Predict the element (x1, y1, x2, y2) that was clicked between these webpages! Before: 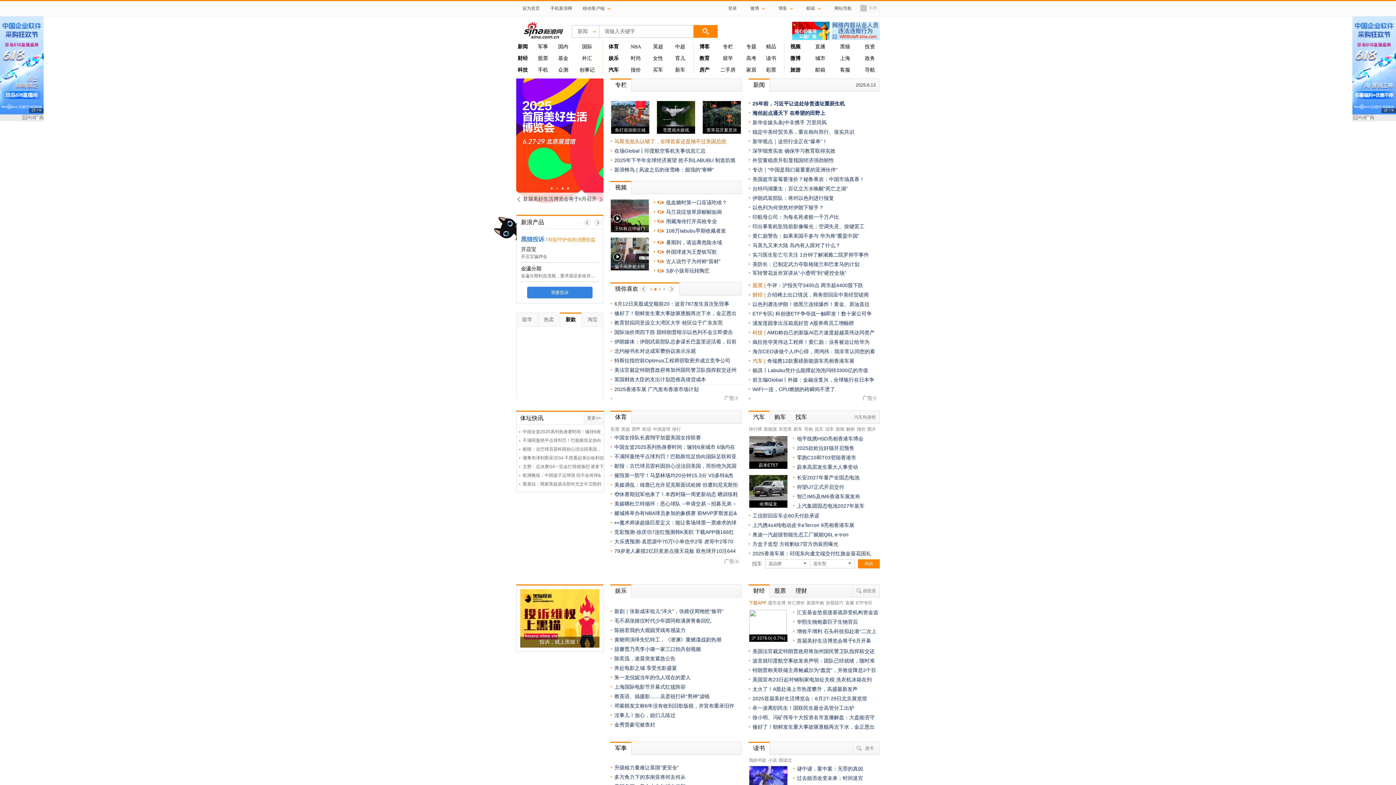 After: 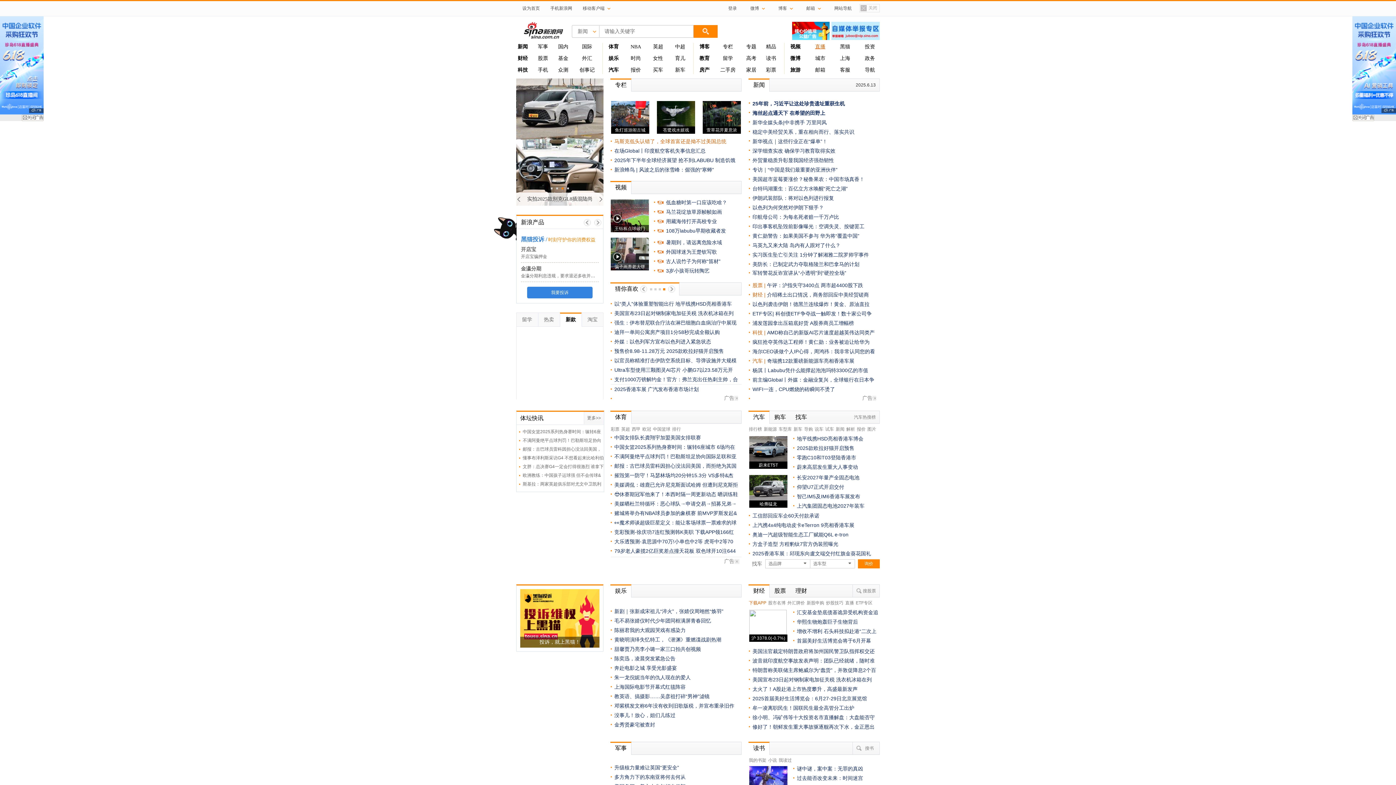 Action: bbox: (815, 44, 825, 49) label: 直播